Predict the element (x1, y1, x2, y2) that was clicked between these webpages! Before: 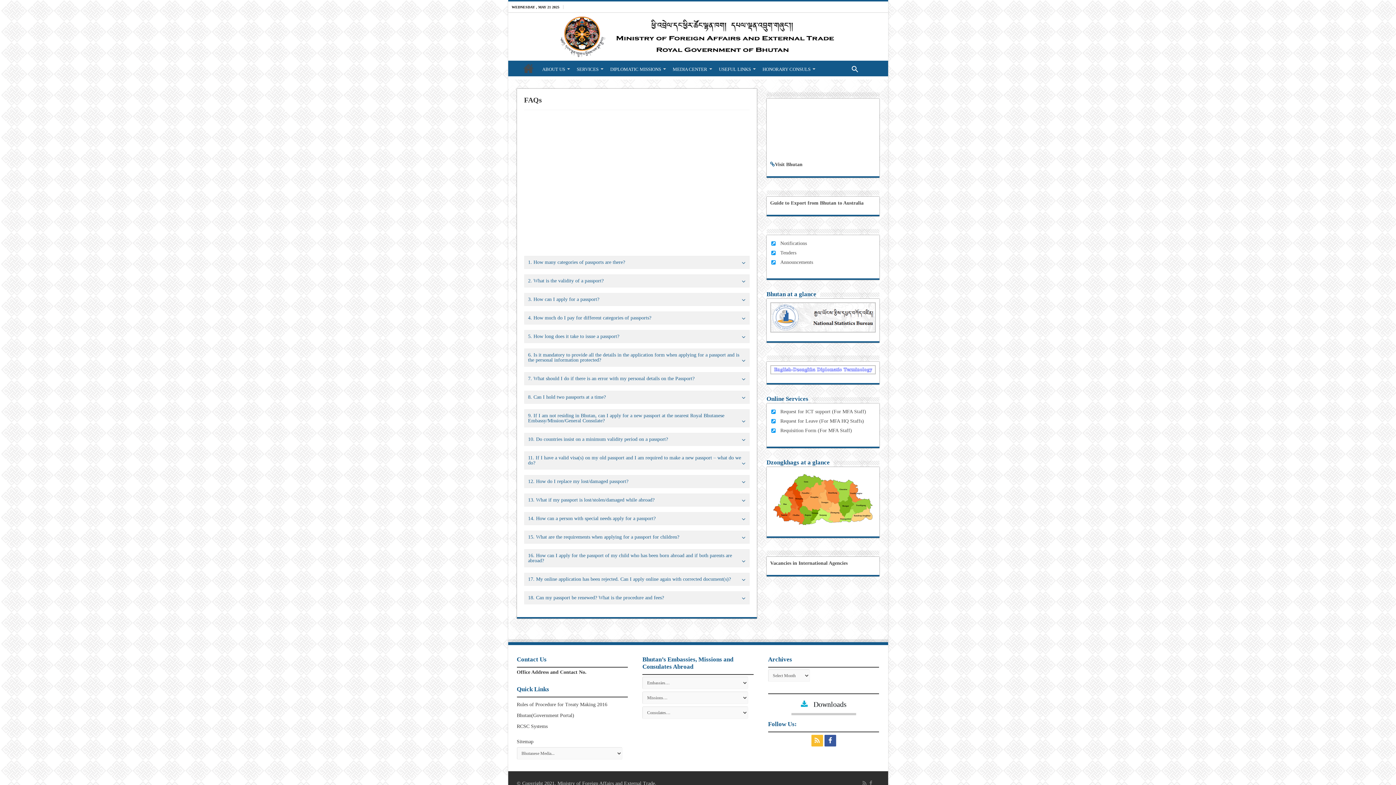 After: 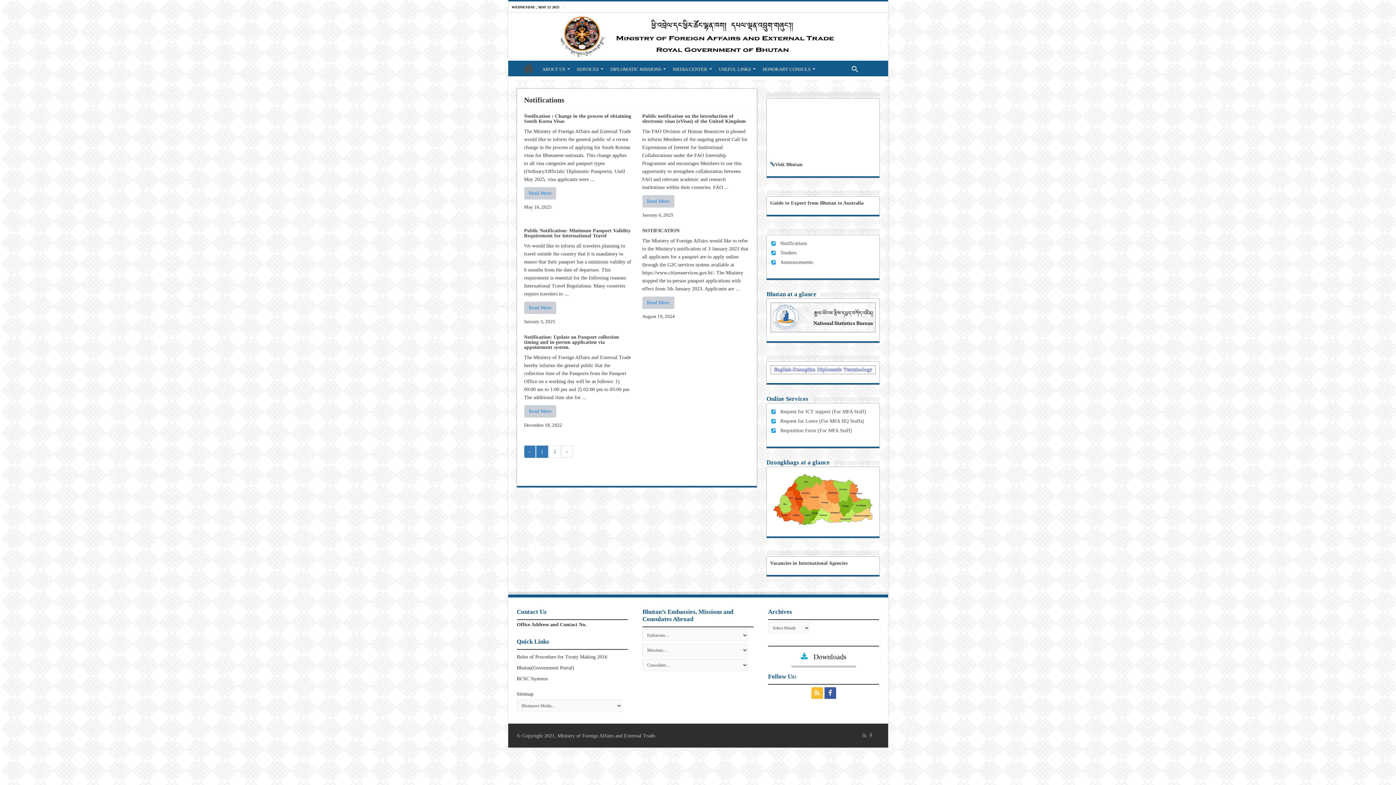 Action: bbox: (780, 240, 807, 246) label: Notifications